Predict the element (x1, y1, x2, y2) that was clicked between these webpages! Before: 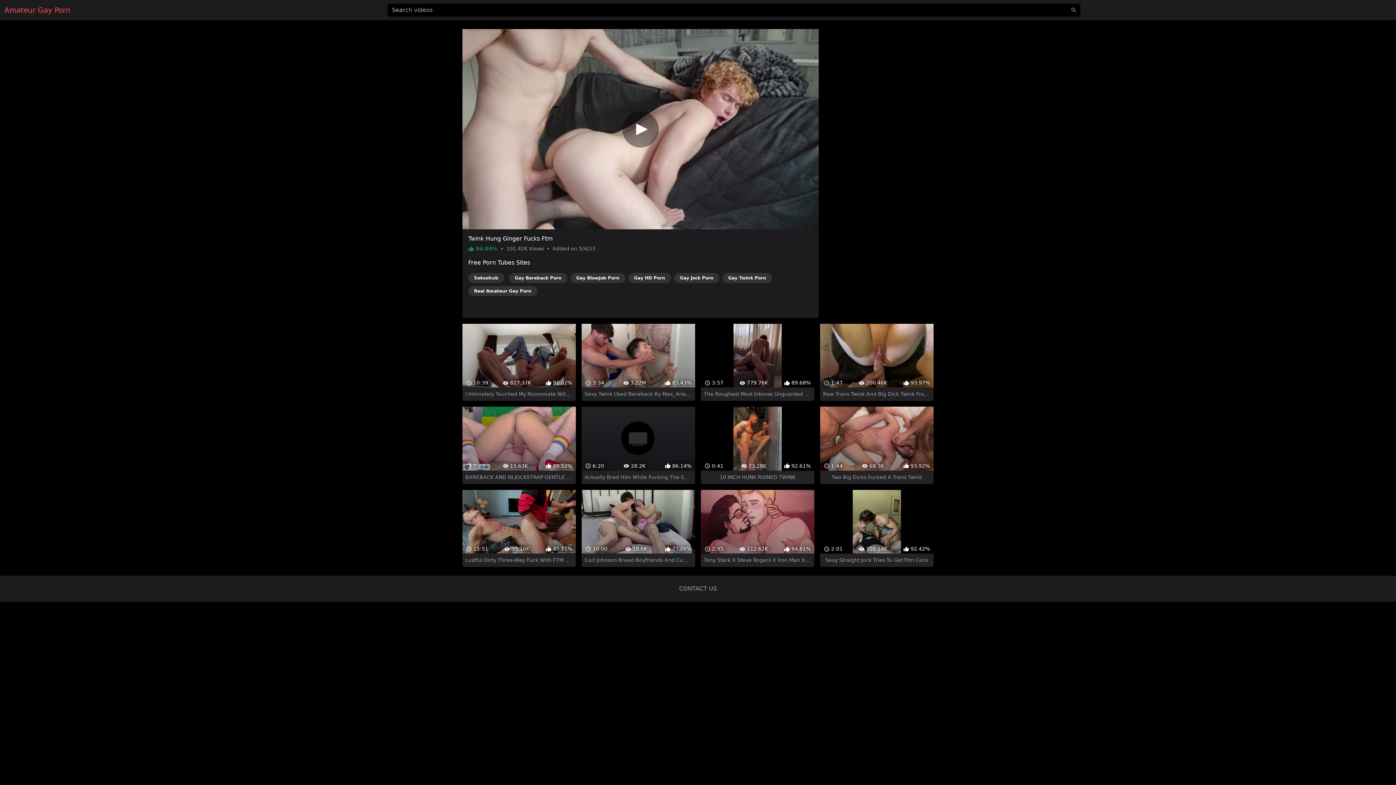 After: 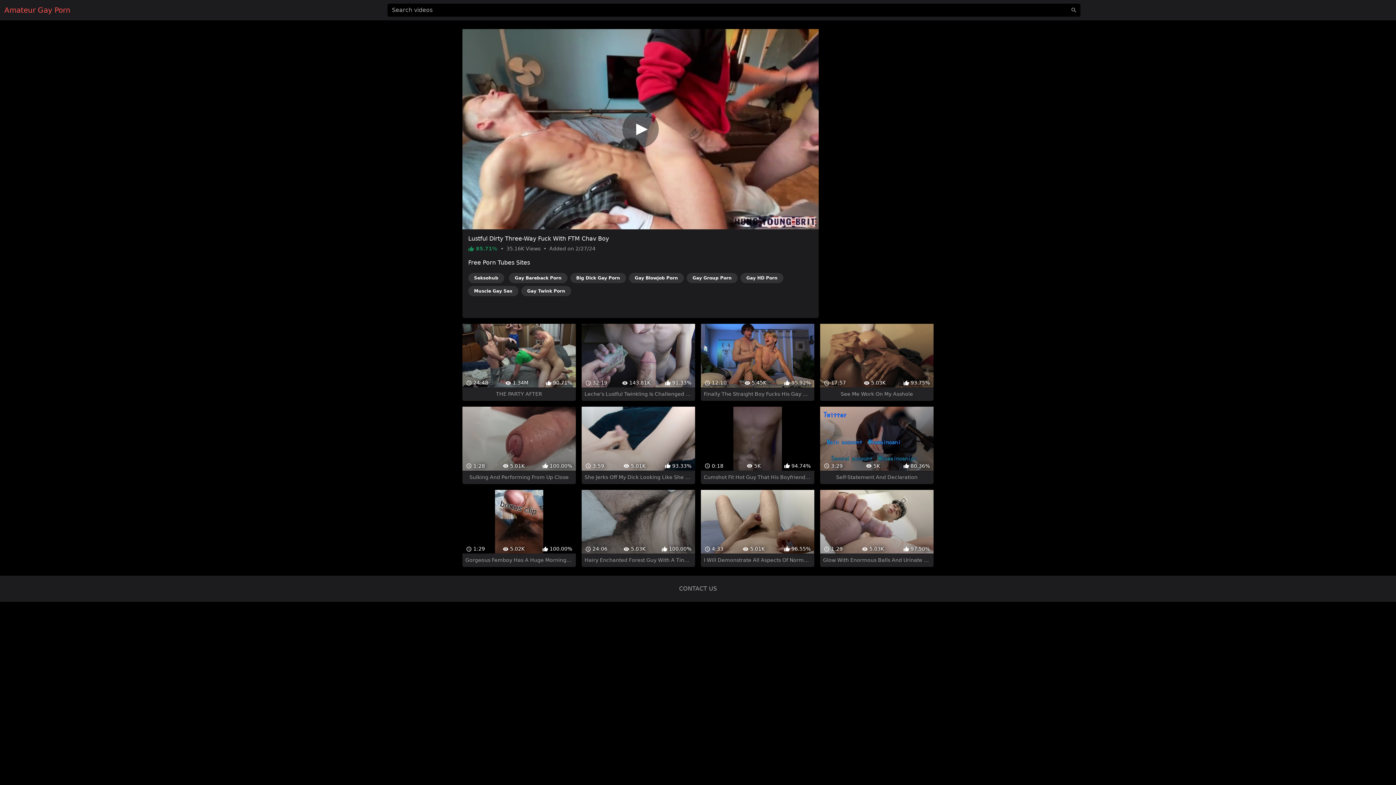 Action: bbox: (462, 477, 575, 554) label:  15:51
 35.16K
 85.71%
Lustful Dirty Three-Way Fuck With FTM Chav Boy